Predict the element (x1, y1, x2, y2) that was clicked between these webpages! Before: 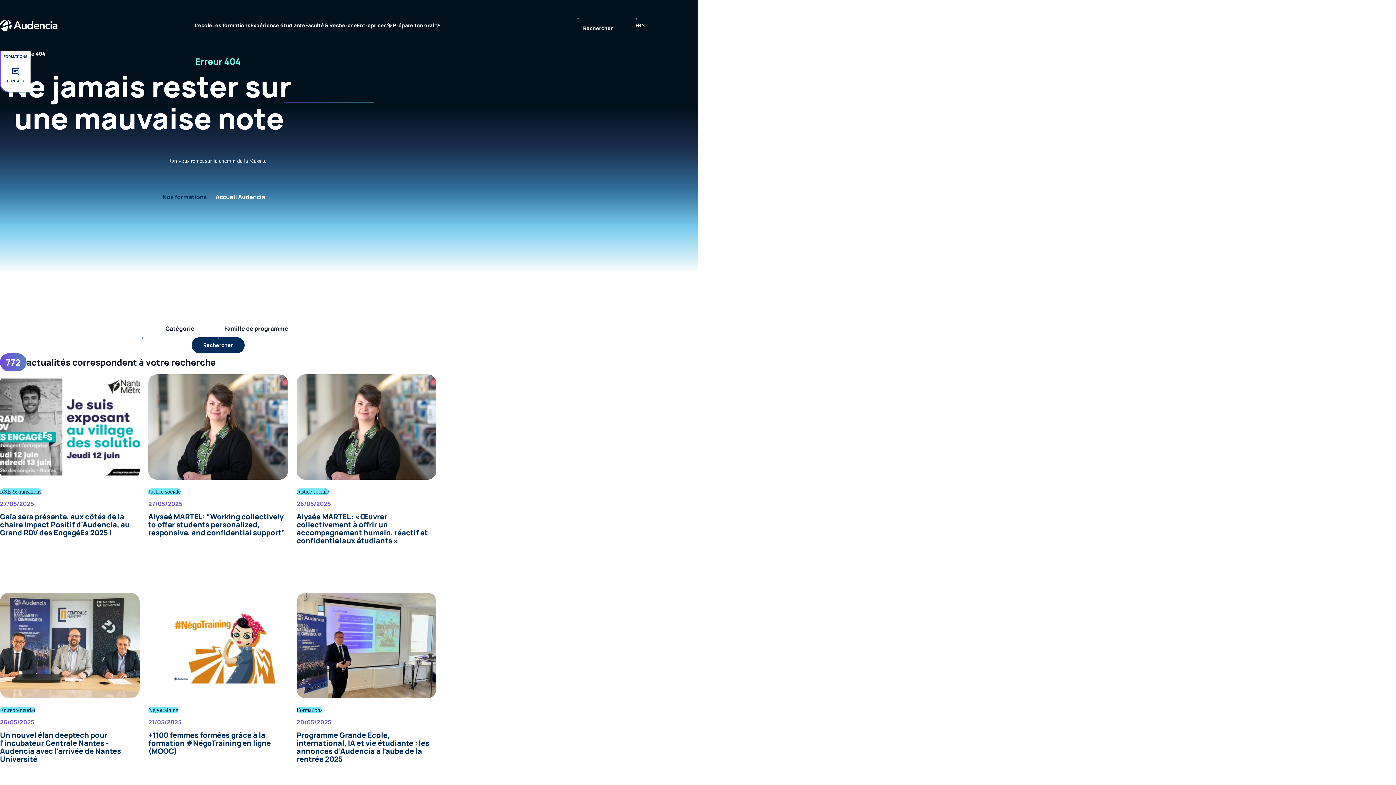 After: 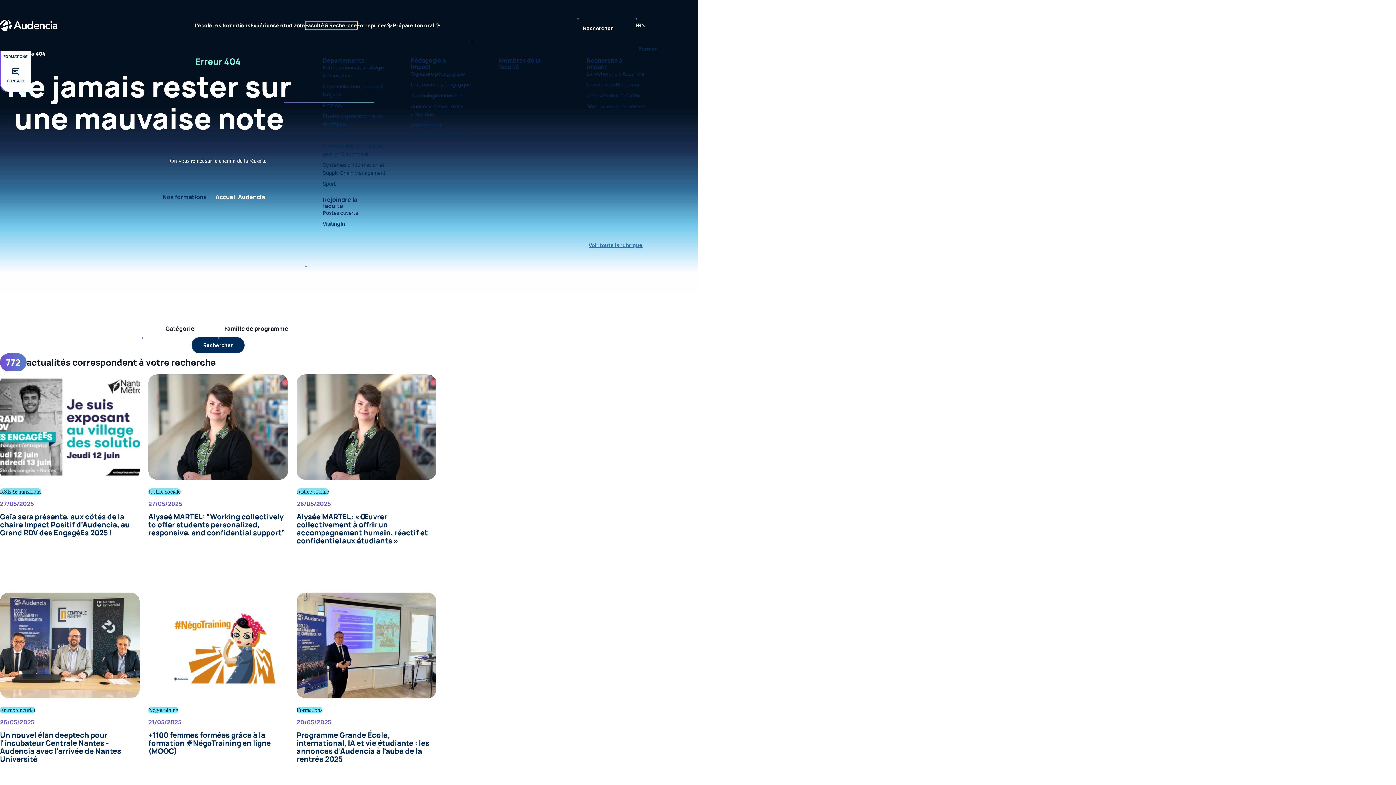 Action: label: Faculté & Recherche bbox: (305, 21, 357, 29)